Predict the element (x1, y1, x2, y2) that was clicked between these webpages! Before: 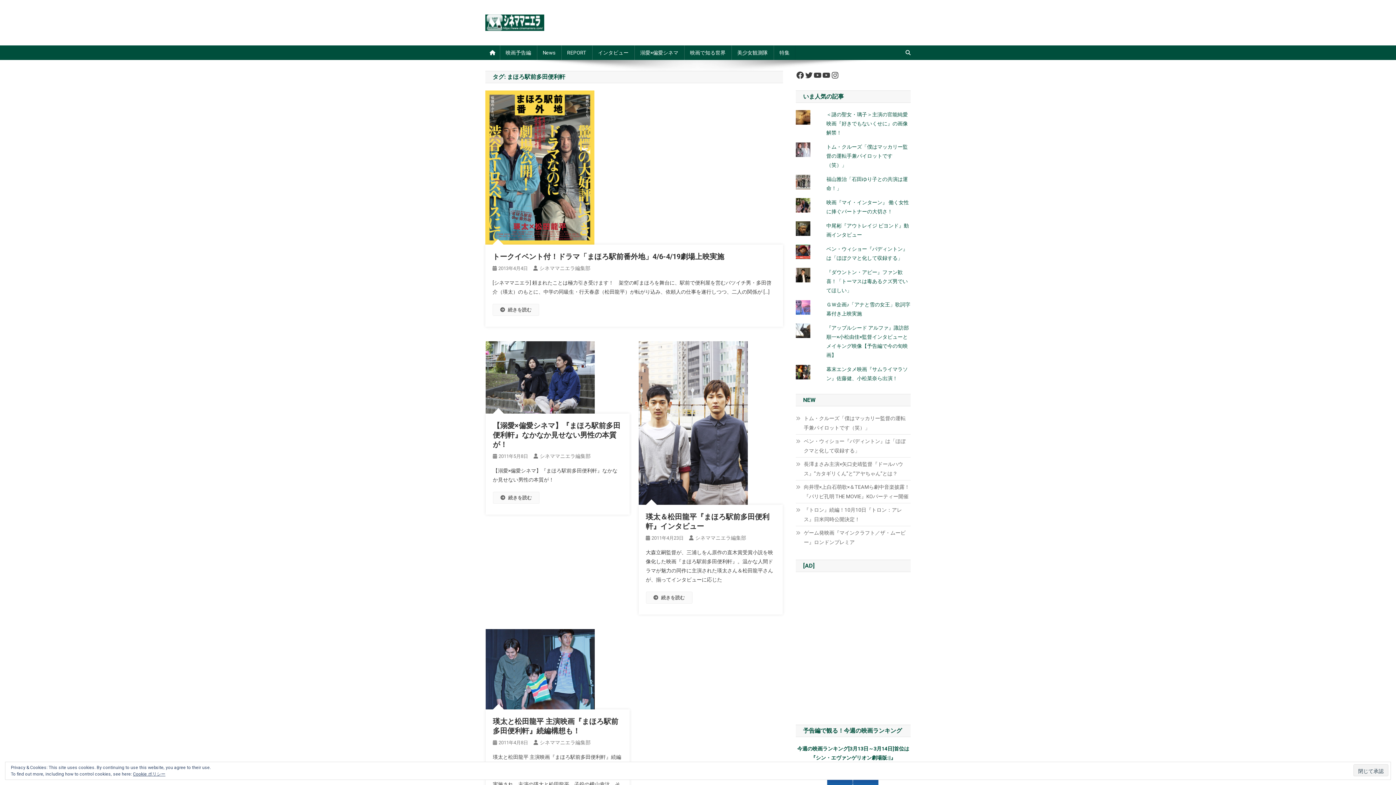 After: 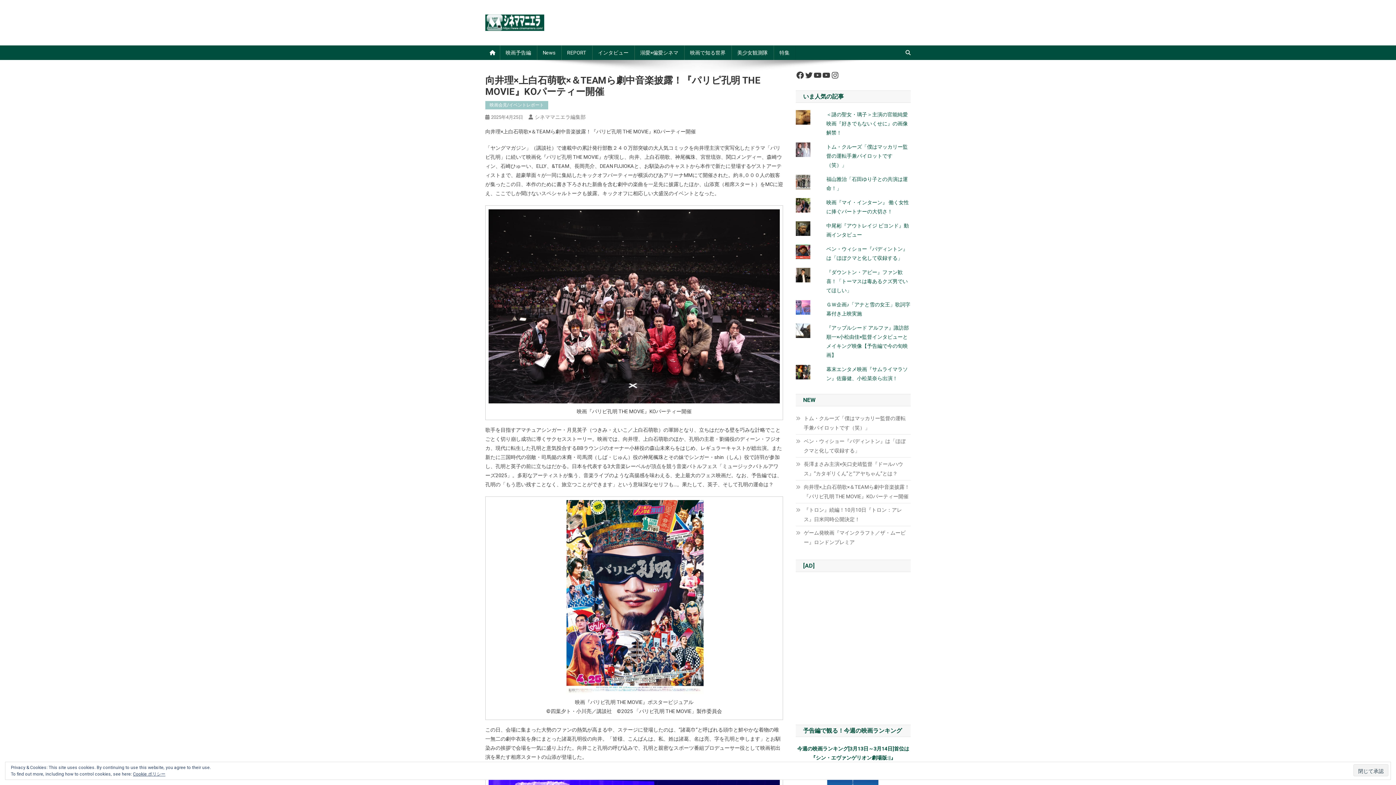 Action: label: 向井理×上白石萌歌×＆TEAMら劇中音楽披露！『パリピ孔明 THE MOVIE』KOパーティー開催 bbox: (796, 482, 910, 501)